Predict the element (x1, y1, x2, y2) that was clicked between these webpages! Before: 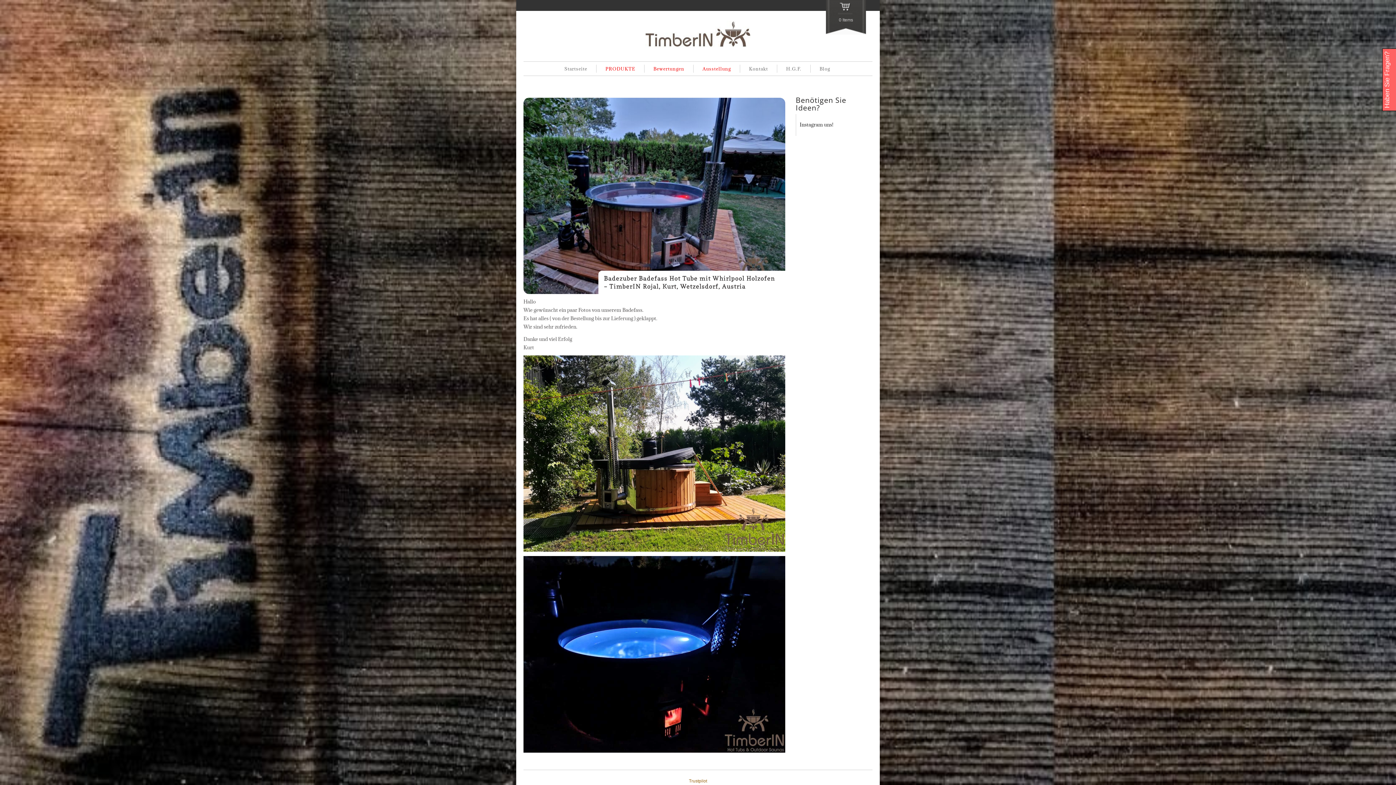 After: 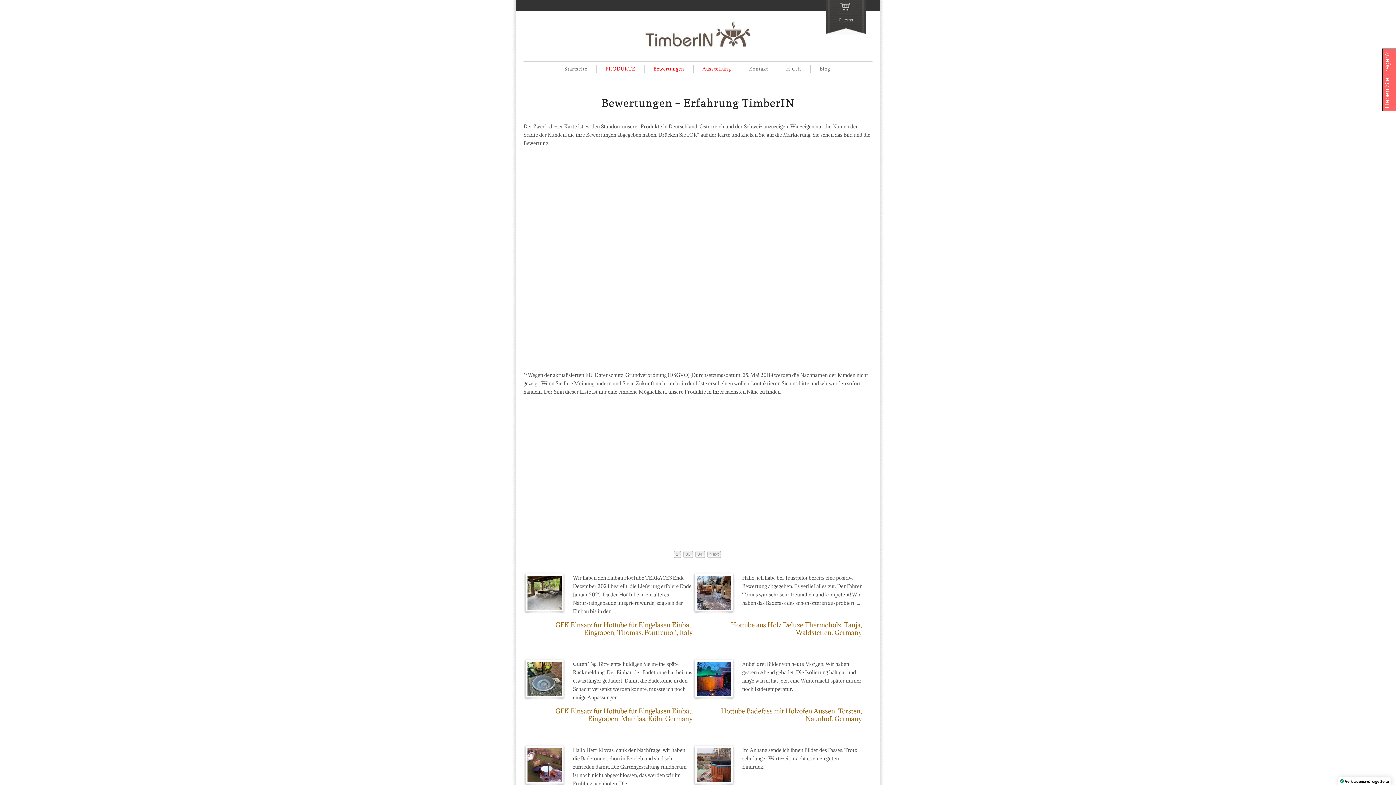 Action: bbox: (644, 64, 693, 72) label: Bewertungen